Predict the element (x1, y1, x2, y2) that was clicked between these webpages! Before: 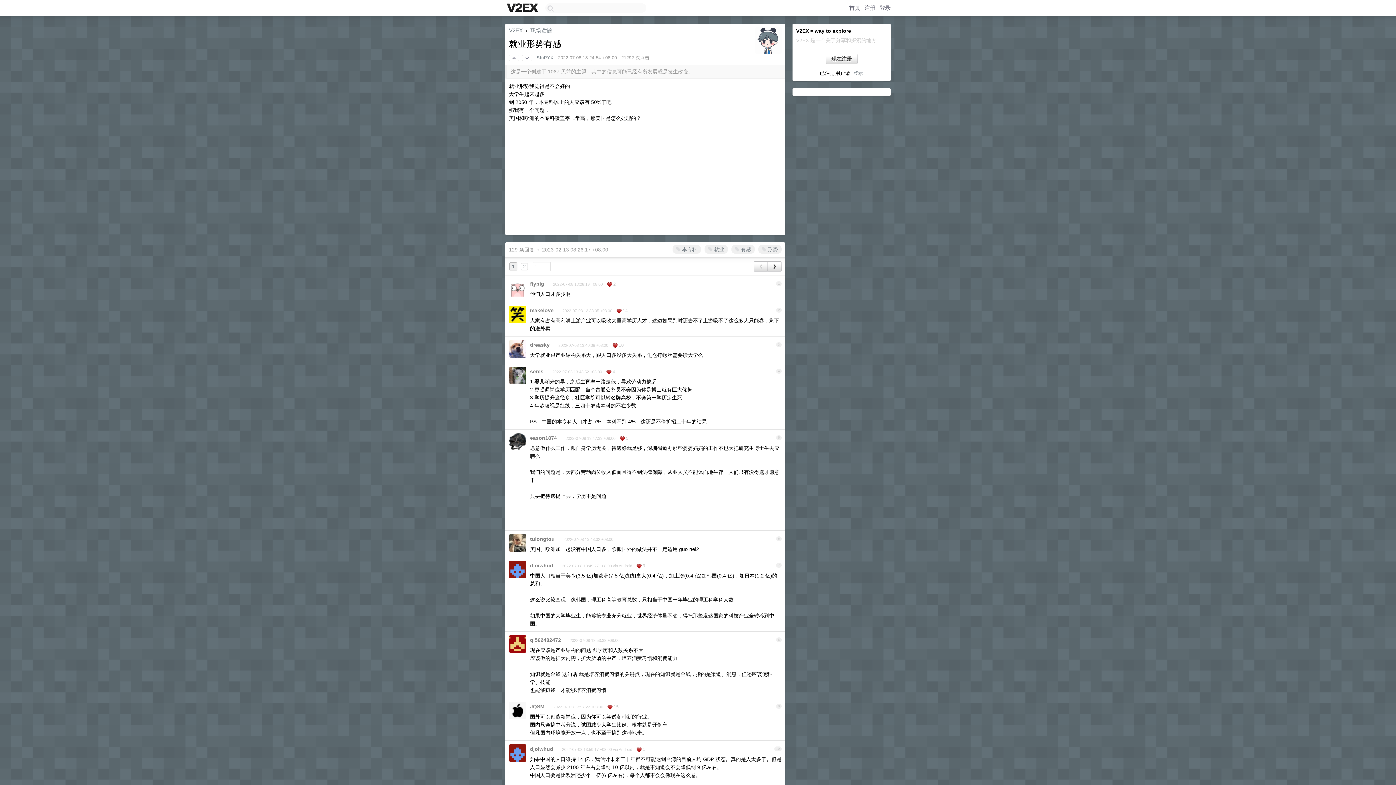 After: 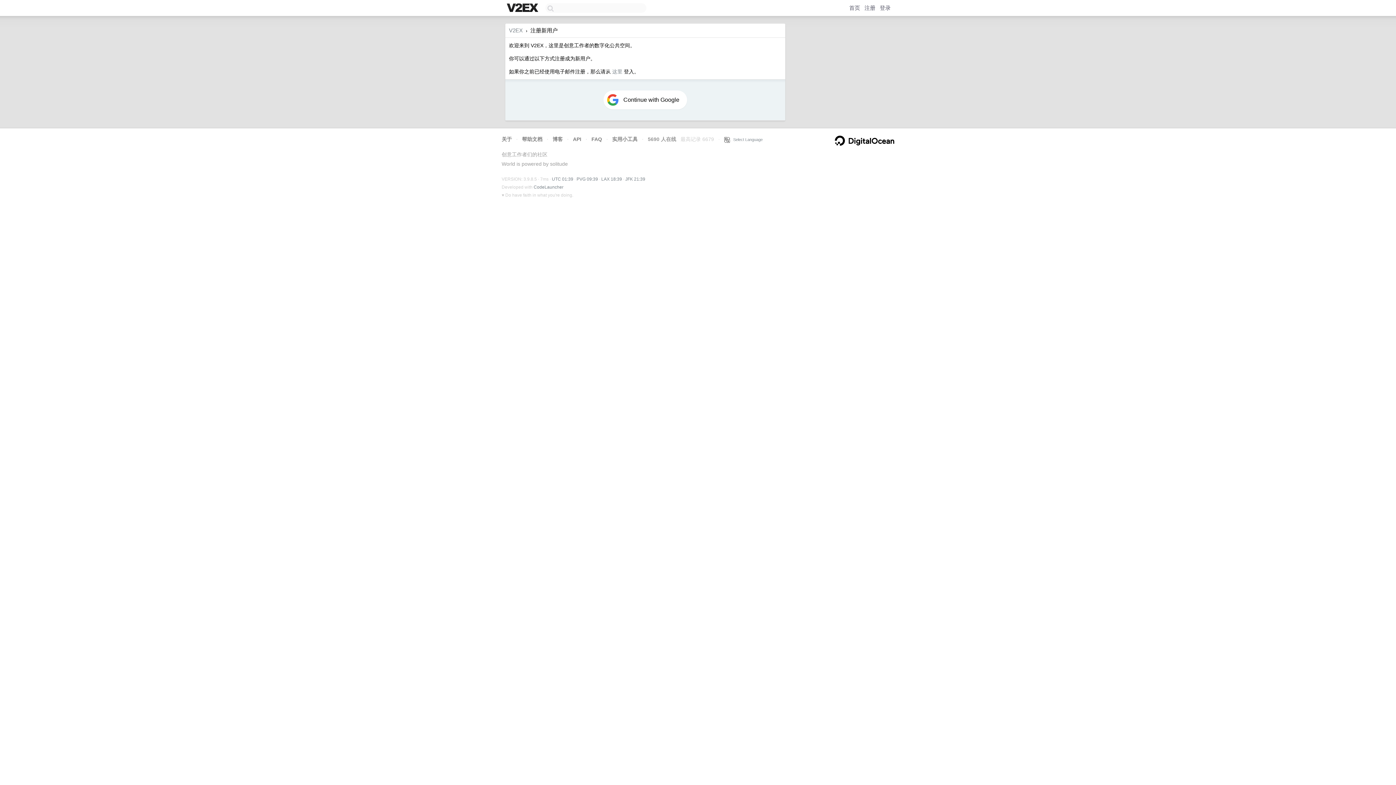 Action: bbox: (864, 4, 875, 10) label: 注册